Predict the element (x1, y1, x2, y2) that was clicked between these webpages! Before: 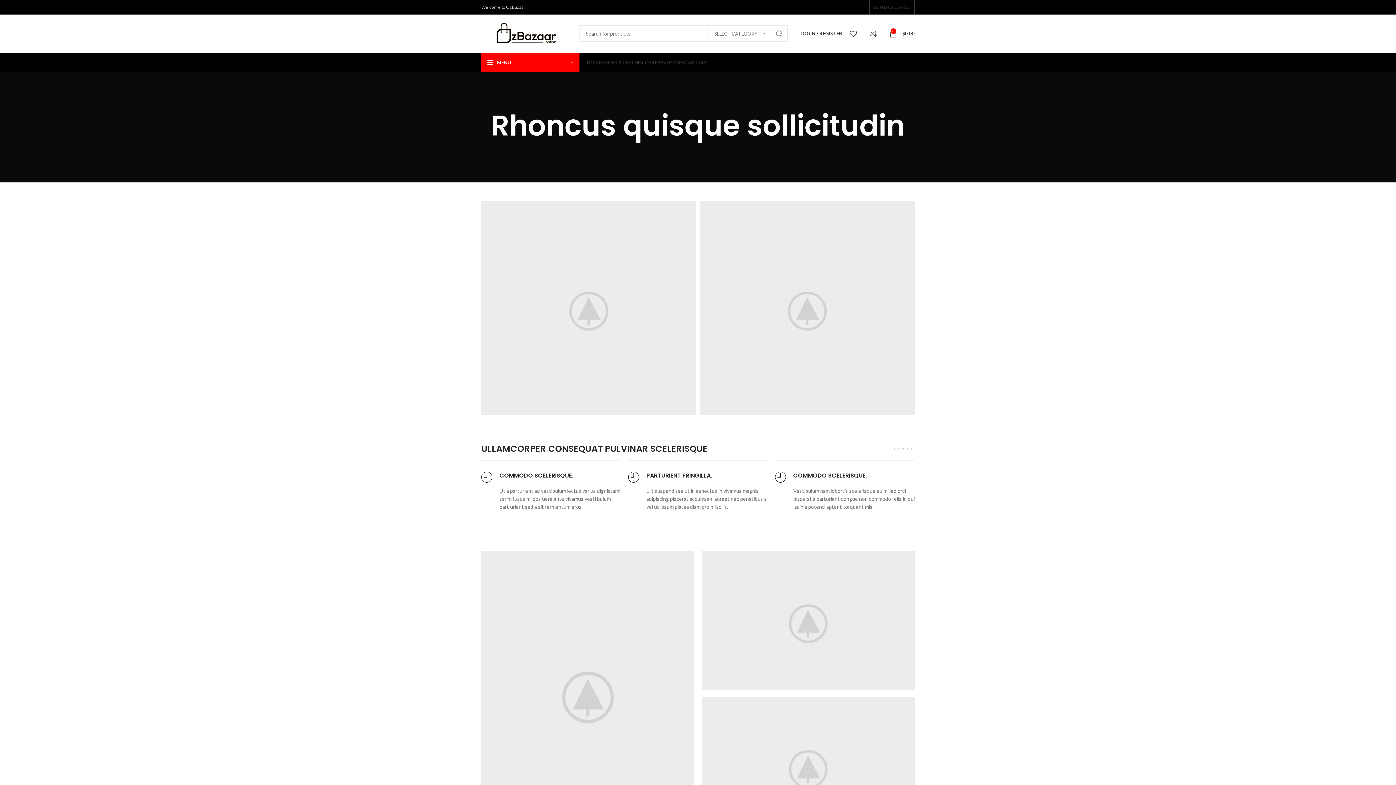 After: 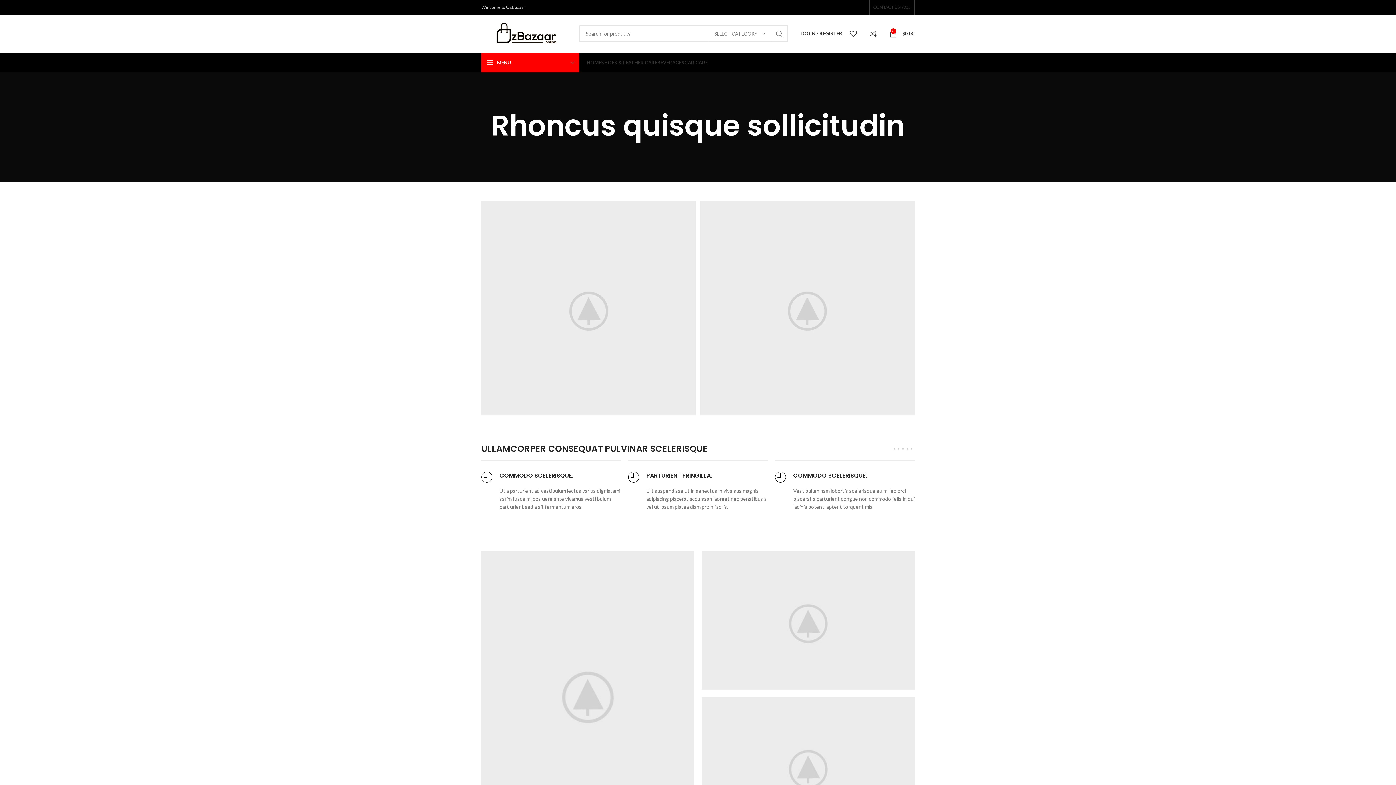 Action: bbox: (907, 448, 908, 449) label: Linkedin social link